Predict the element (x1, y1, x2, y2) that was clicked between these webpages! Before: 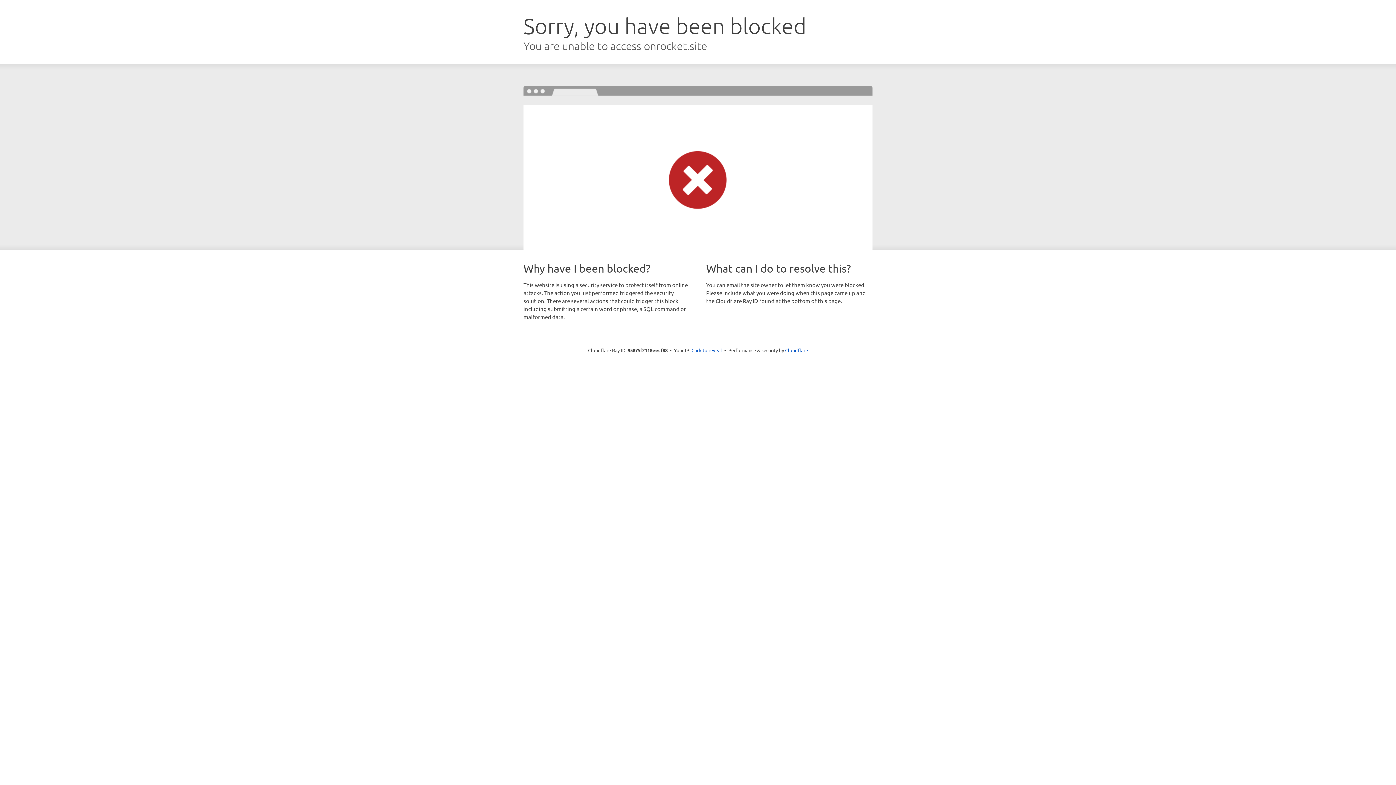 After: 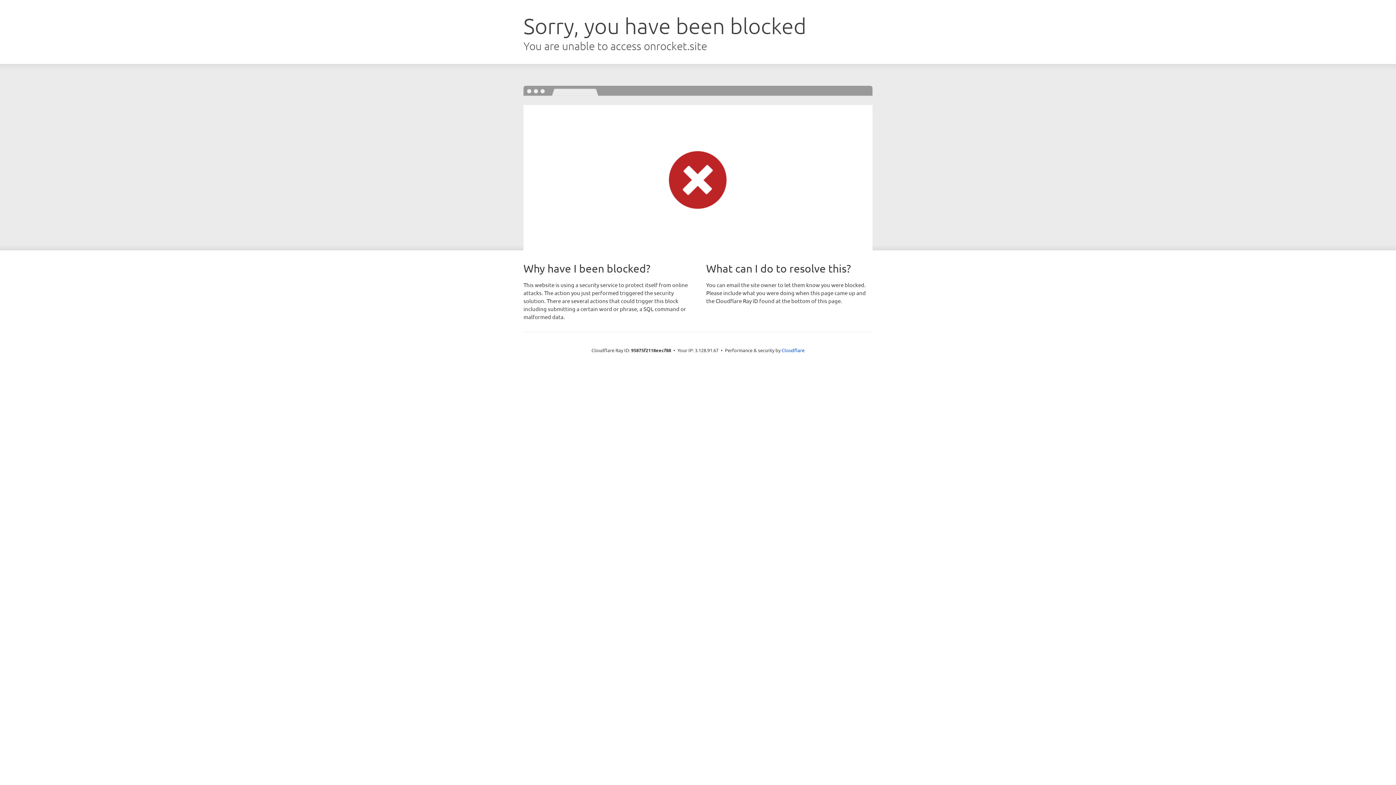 Action: bbox: (691, 346, 722, 353) label: Click to reveal